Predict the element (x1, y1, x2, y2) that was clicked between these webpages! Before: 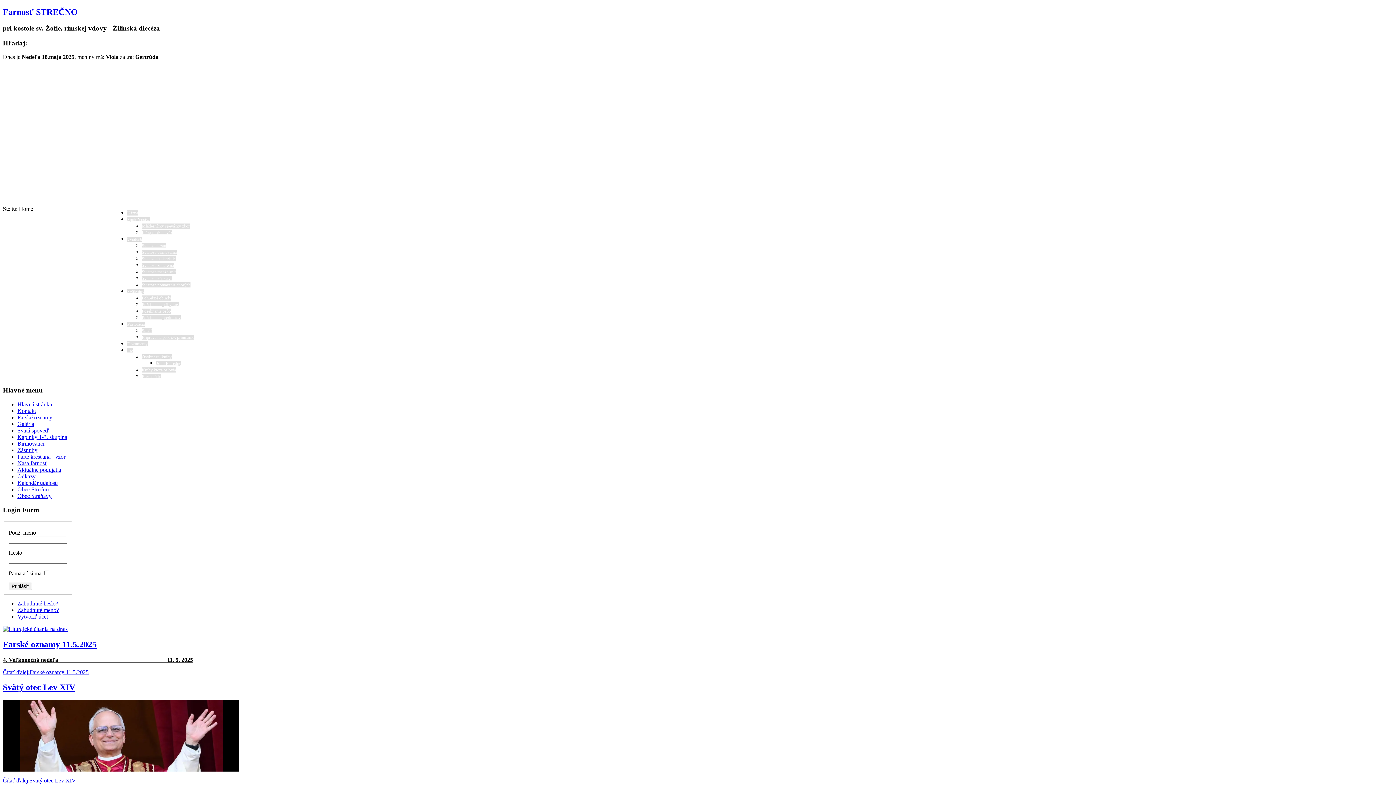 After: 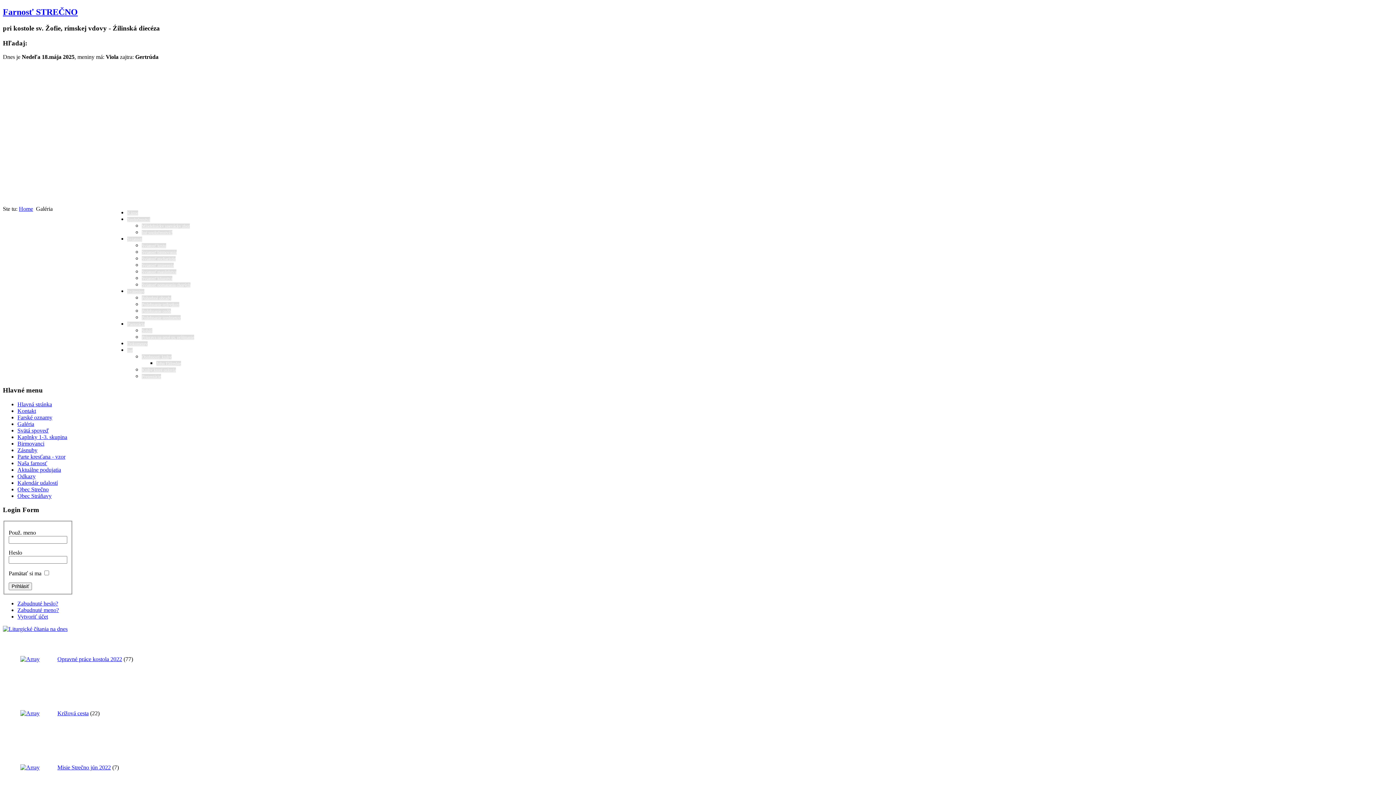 Action: bbox: (17, 420, 34, 427) label: Galéria